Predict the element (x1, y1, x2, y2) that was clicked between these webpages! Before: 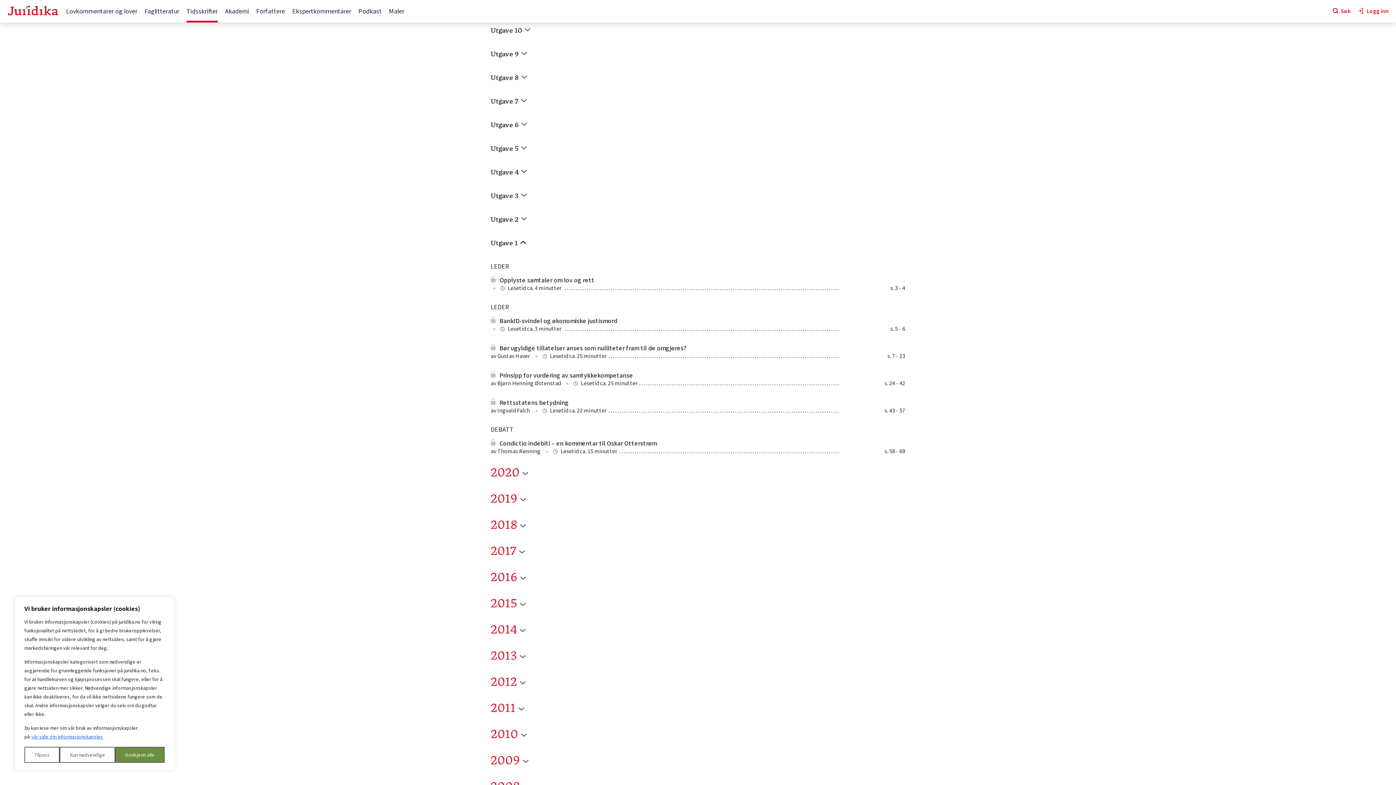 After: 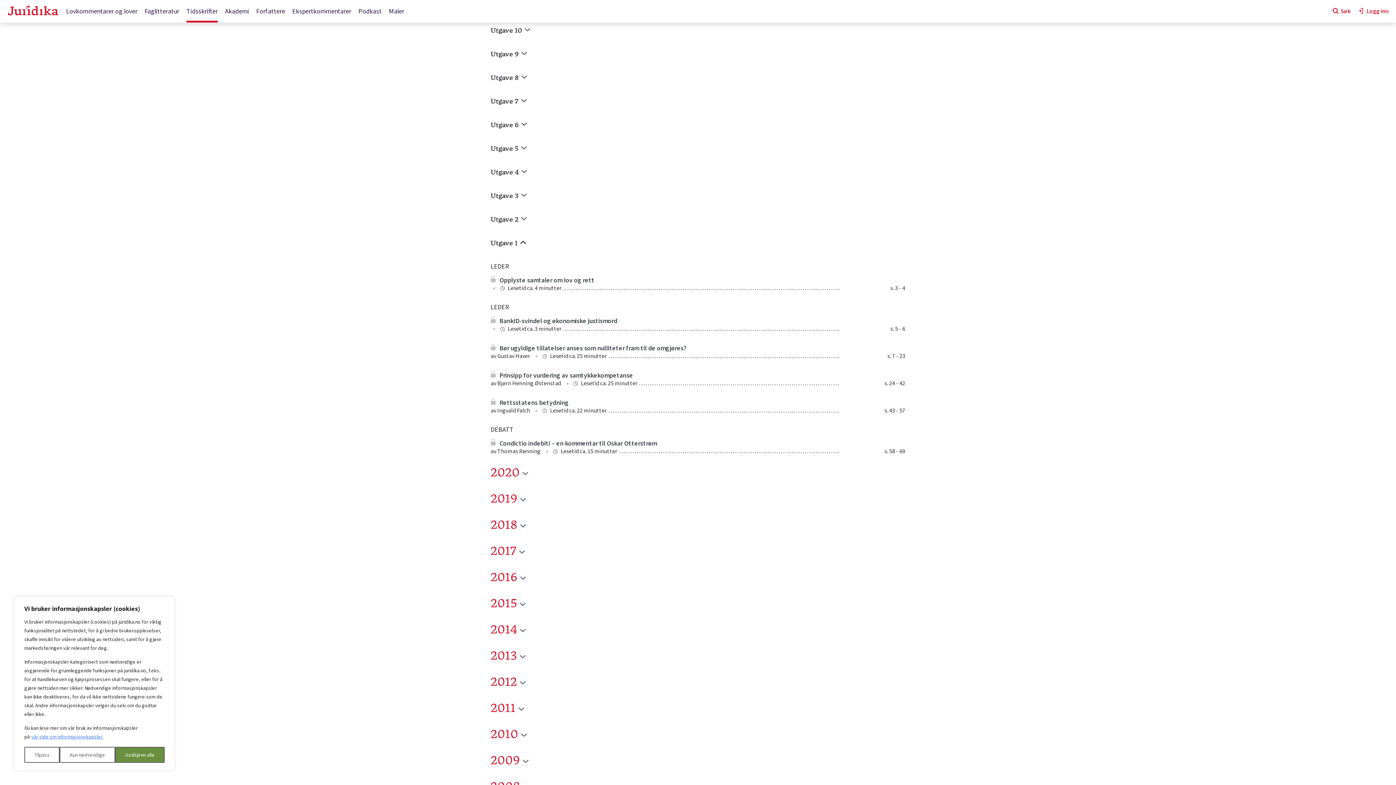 Action: bbox: (30, 733, 103, 740) label: vår side om informasjonskapsler.